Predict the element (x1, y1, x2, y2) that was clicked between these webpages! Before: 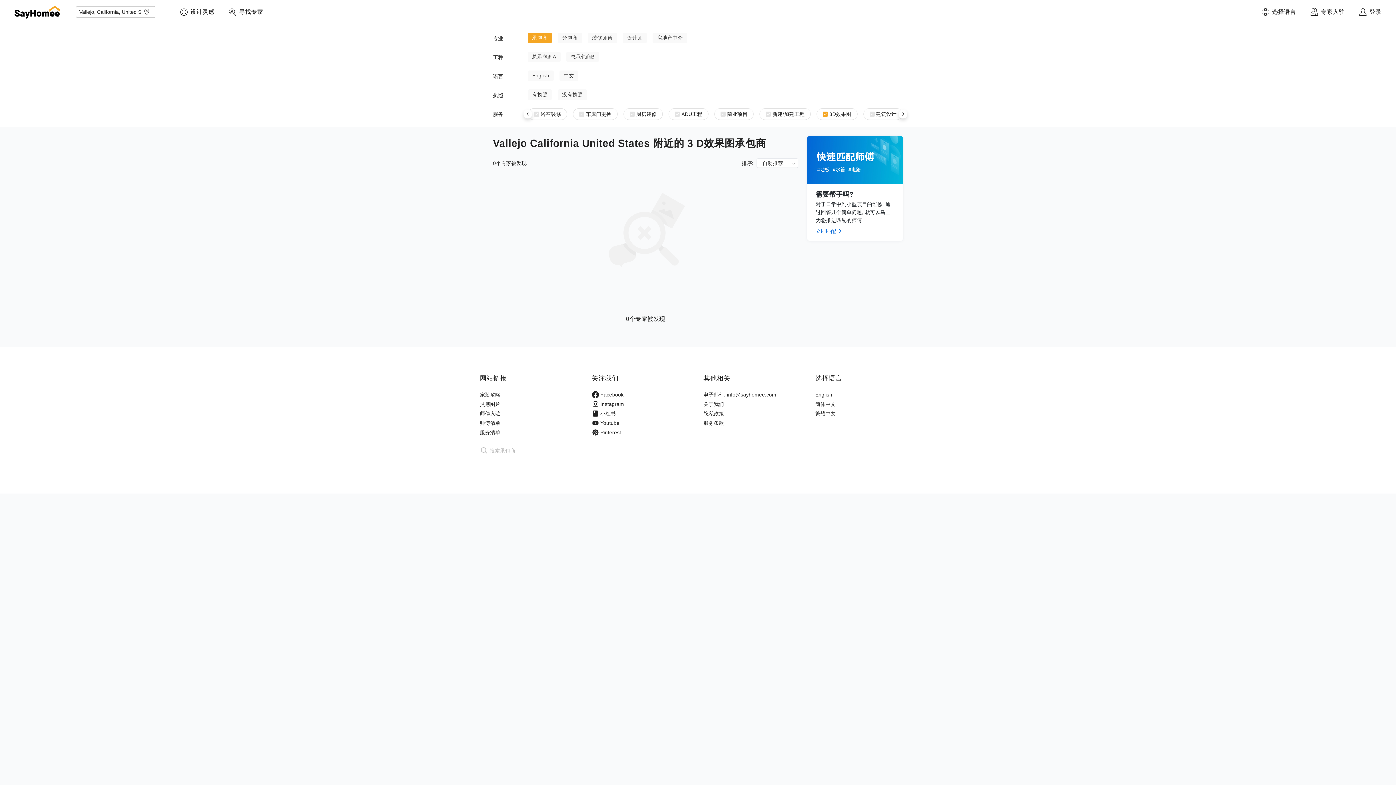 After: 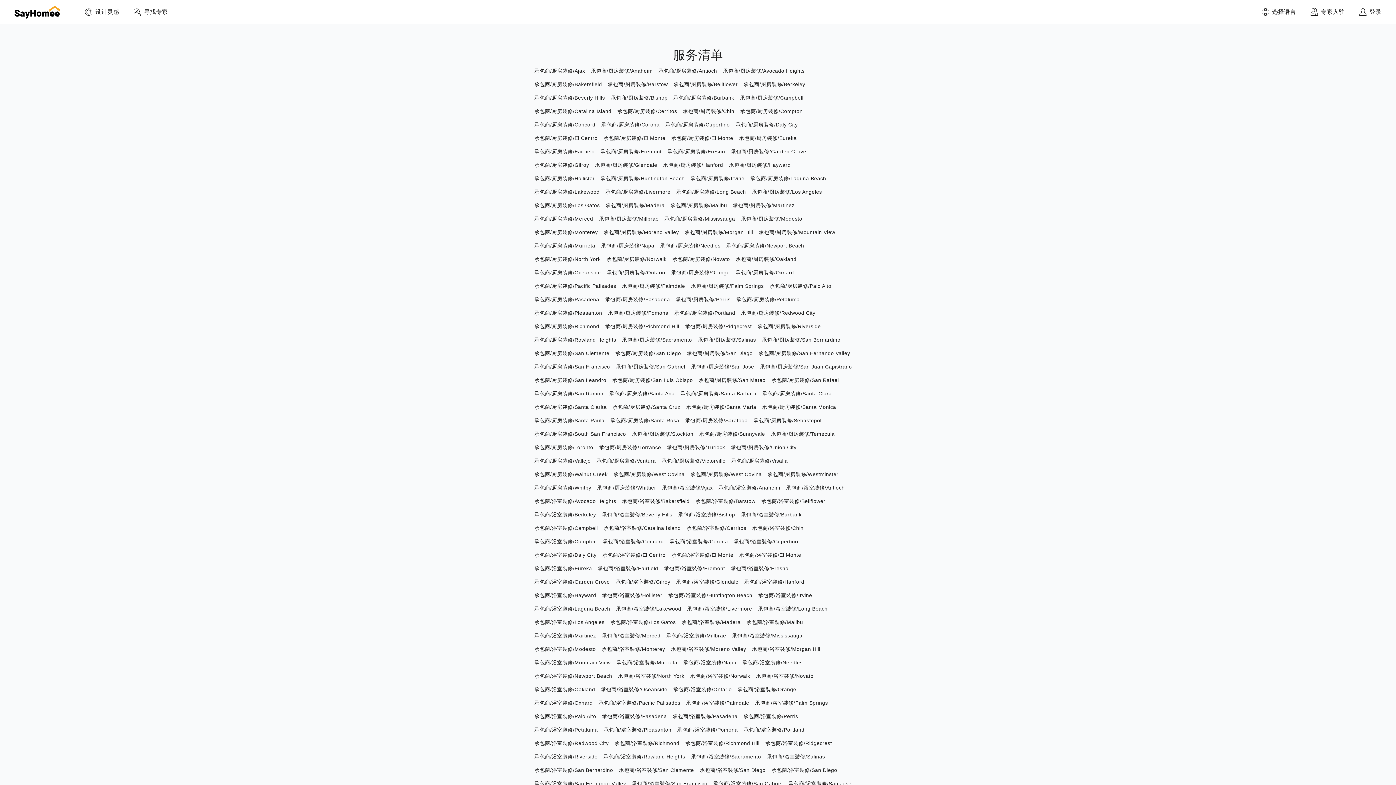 Action: label: 服务清单 bbox: (480, 428, 580, 438)